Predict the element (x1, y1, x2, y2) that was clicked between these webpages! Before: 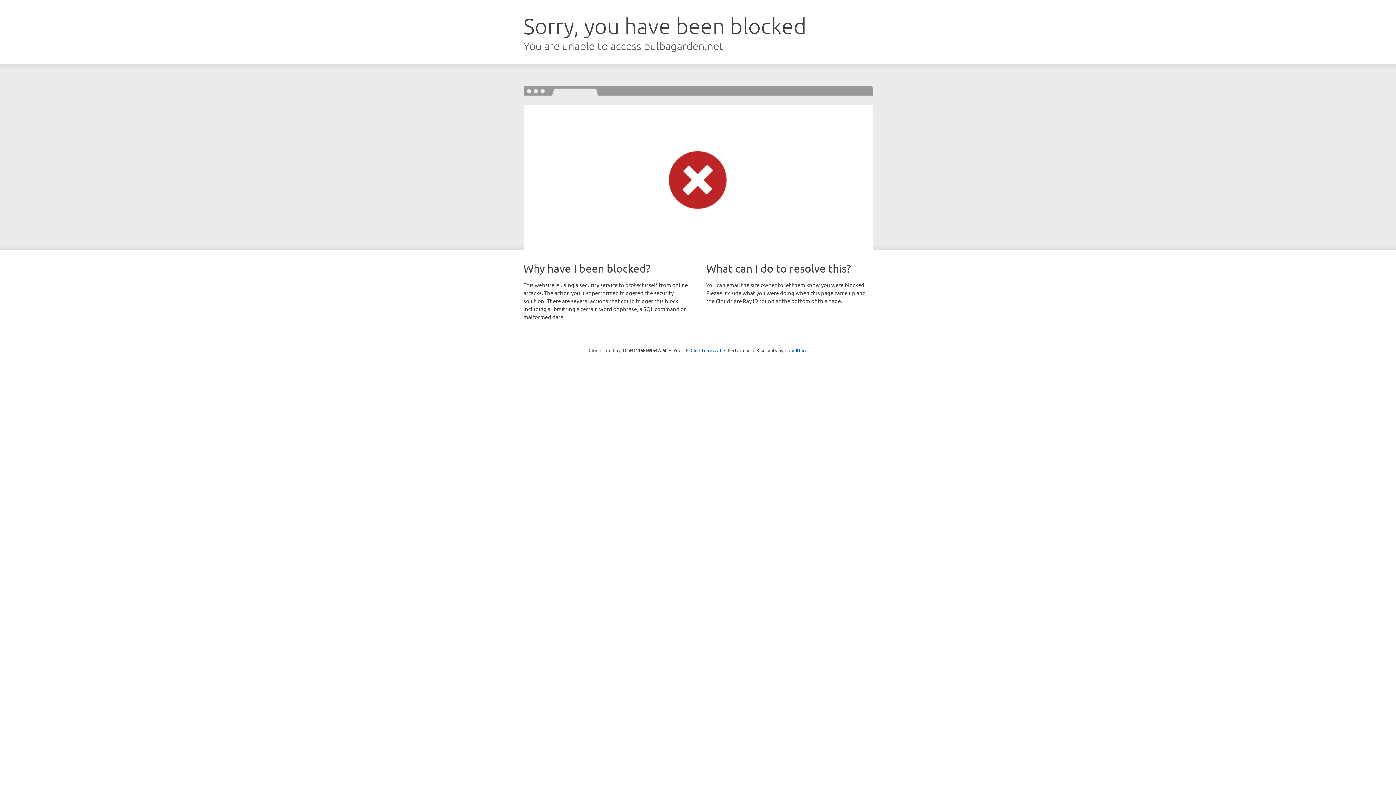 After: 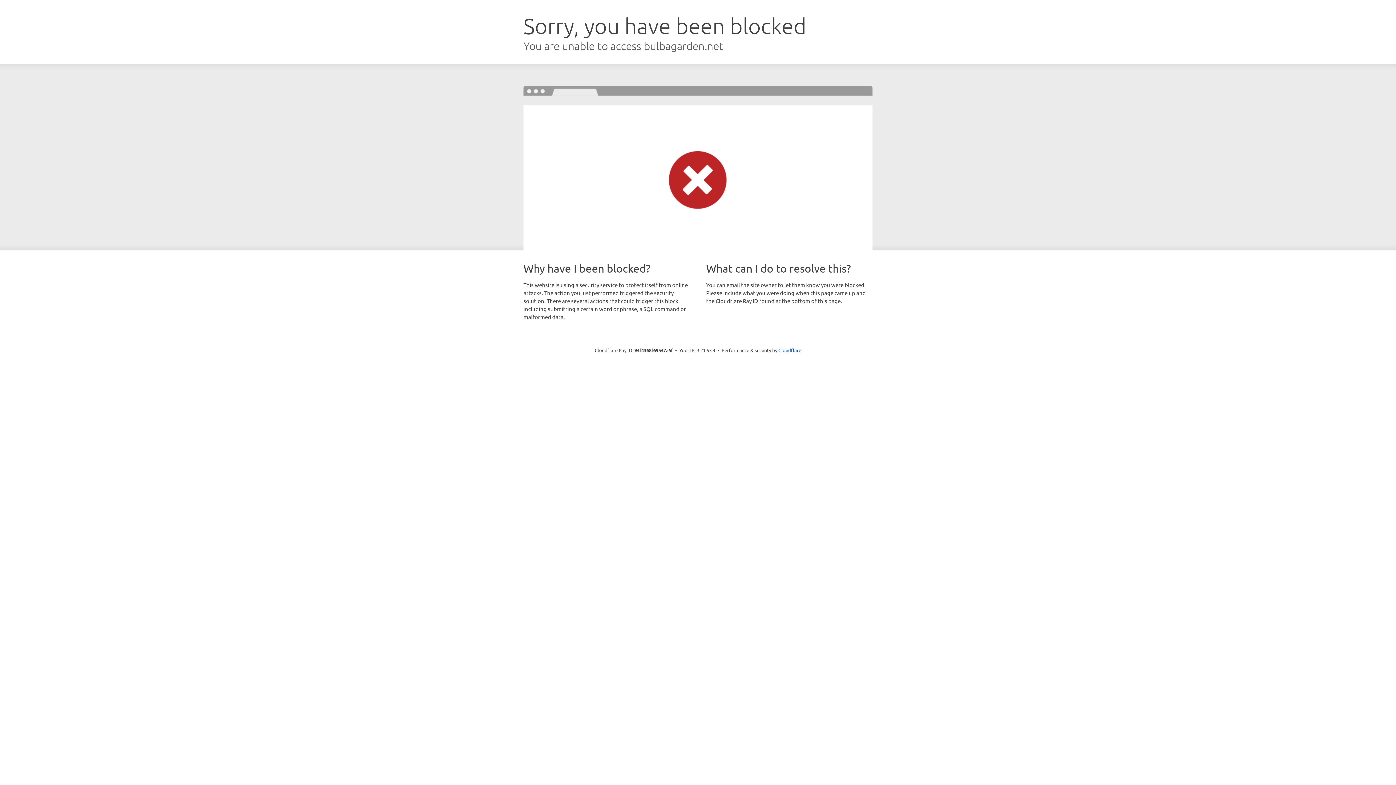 Action: label: Click to reveal bbox: (690, 346, 721, 353)